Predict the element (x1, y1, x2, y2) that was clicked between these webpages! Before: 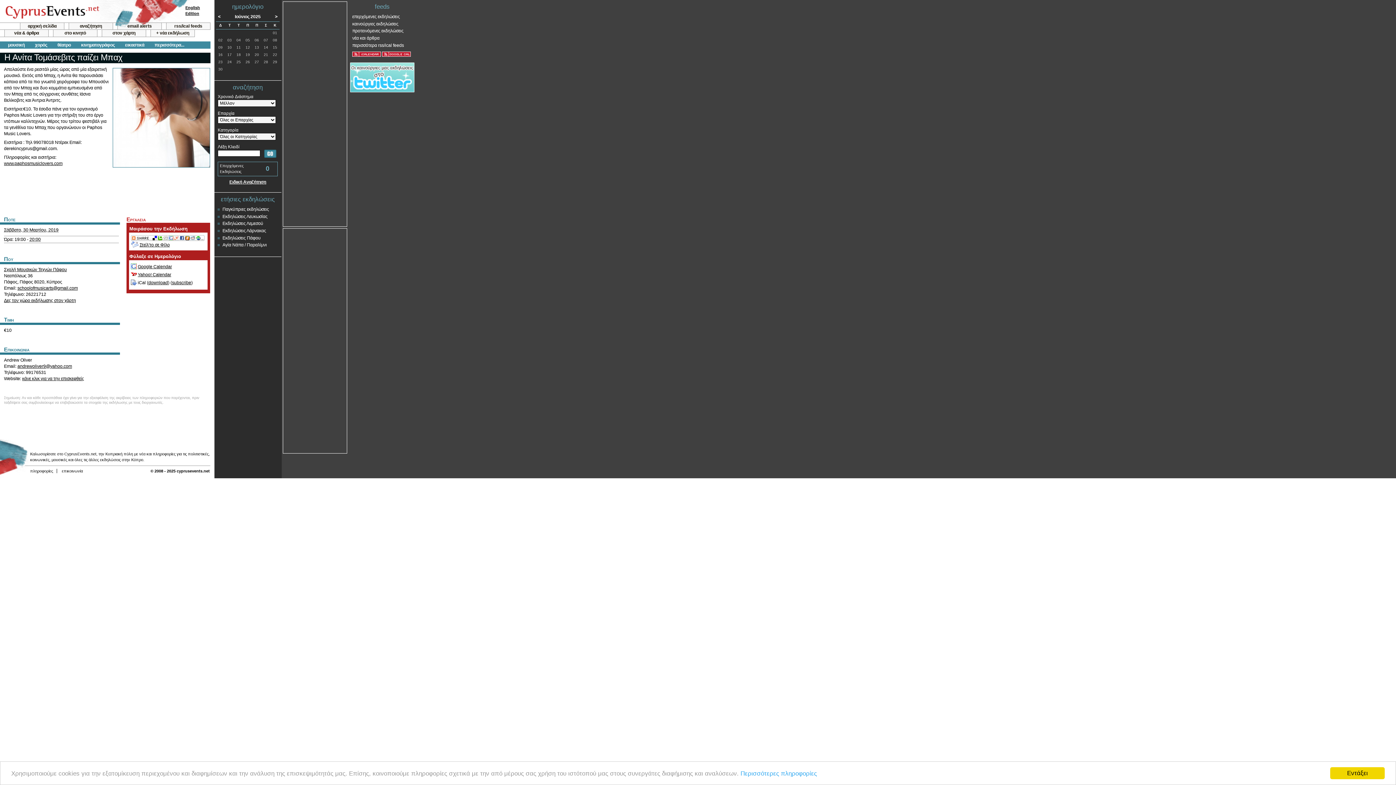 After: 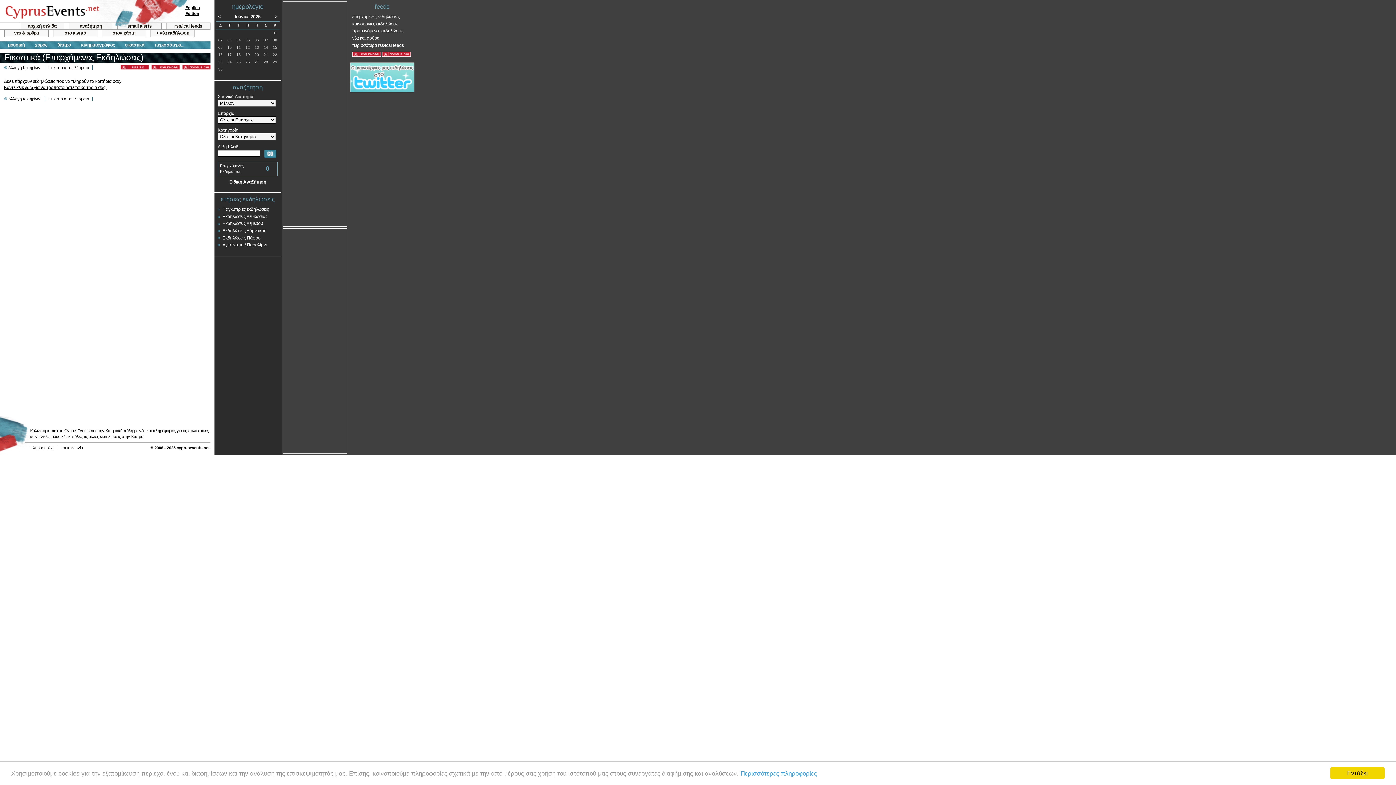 Action: label: εικαστικά bbox: (125, 41, 144, 48)